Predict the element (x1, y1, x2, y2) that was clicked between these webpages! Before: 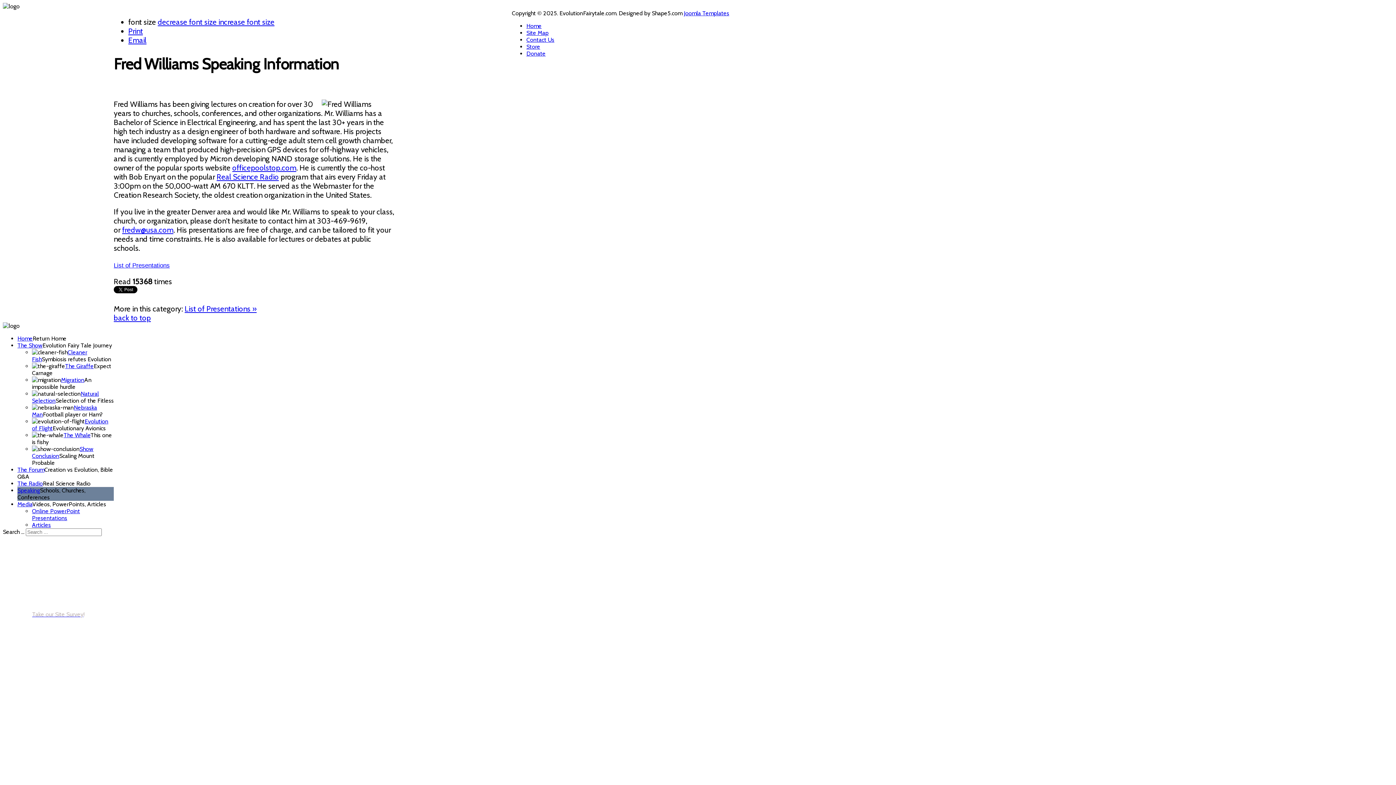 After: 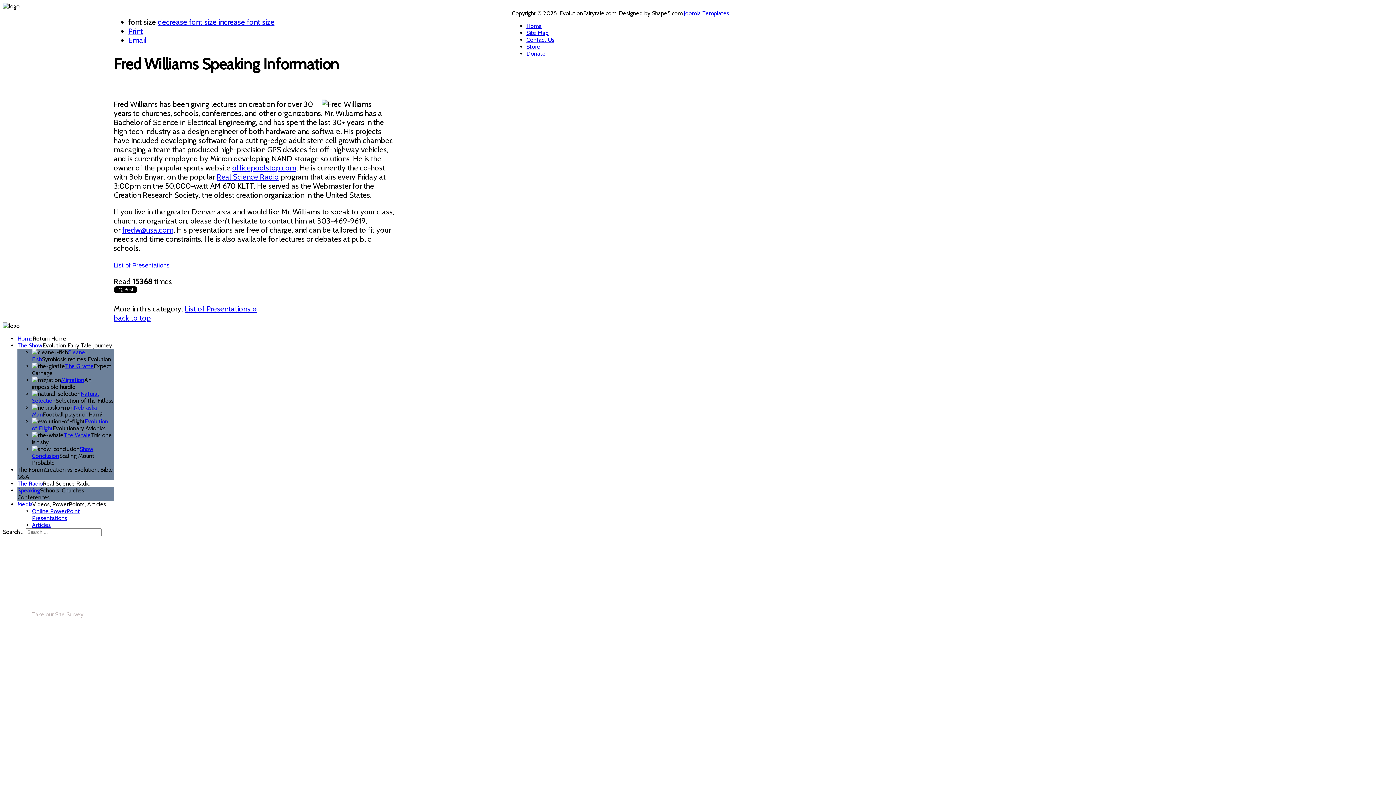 Action: label: The Forum bbox: (17, 466, 44, 473)